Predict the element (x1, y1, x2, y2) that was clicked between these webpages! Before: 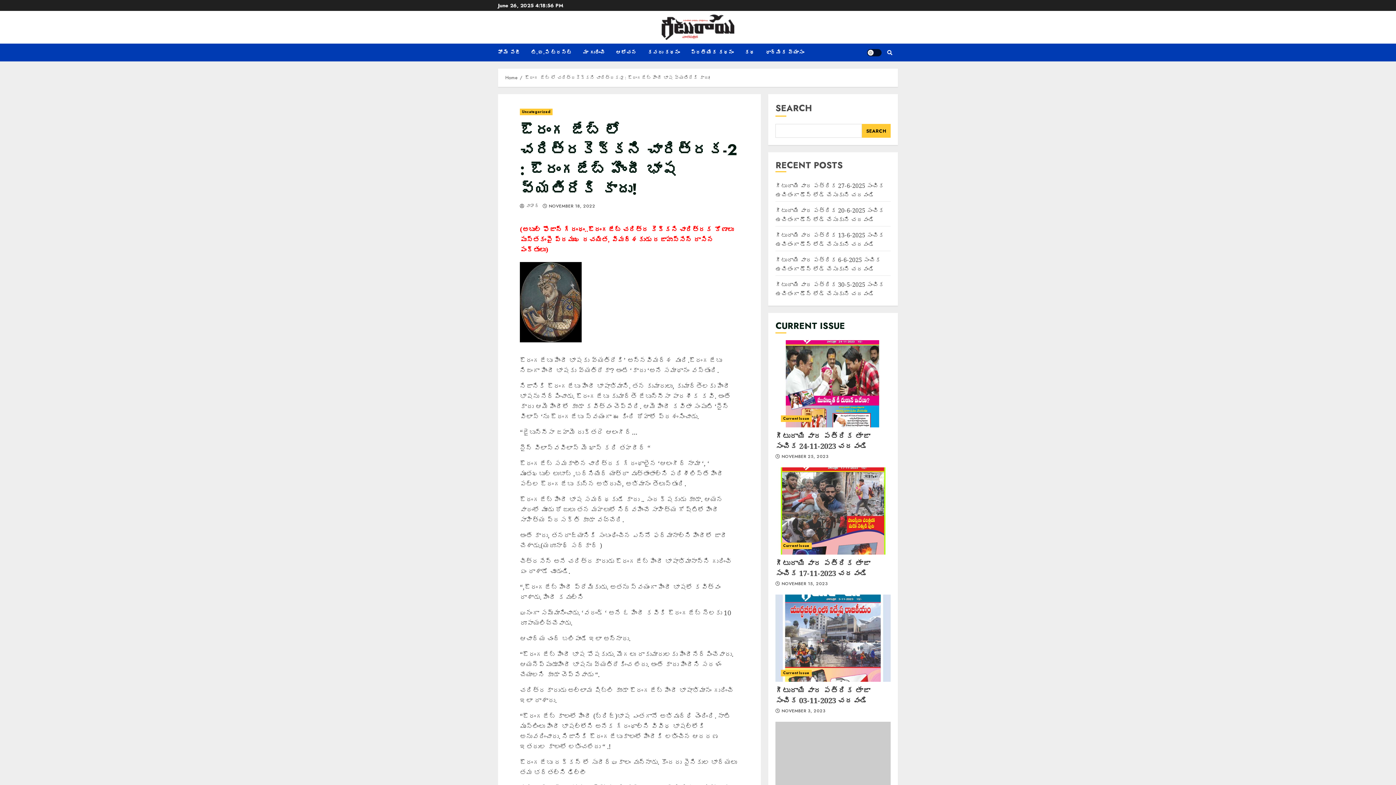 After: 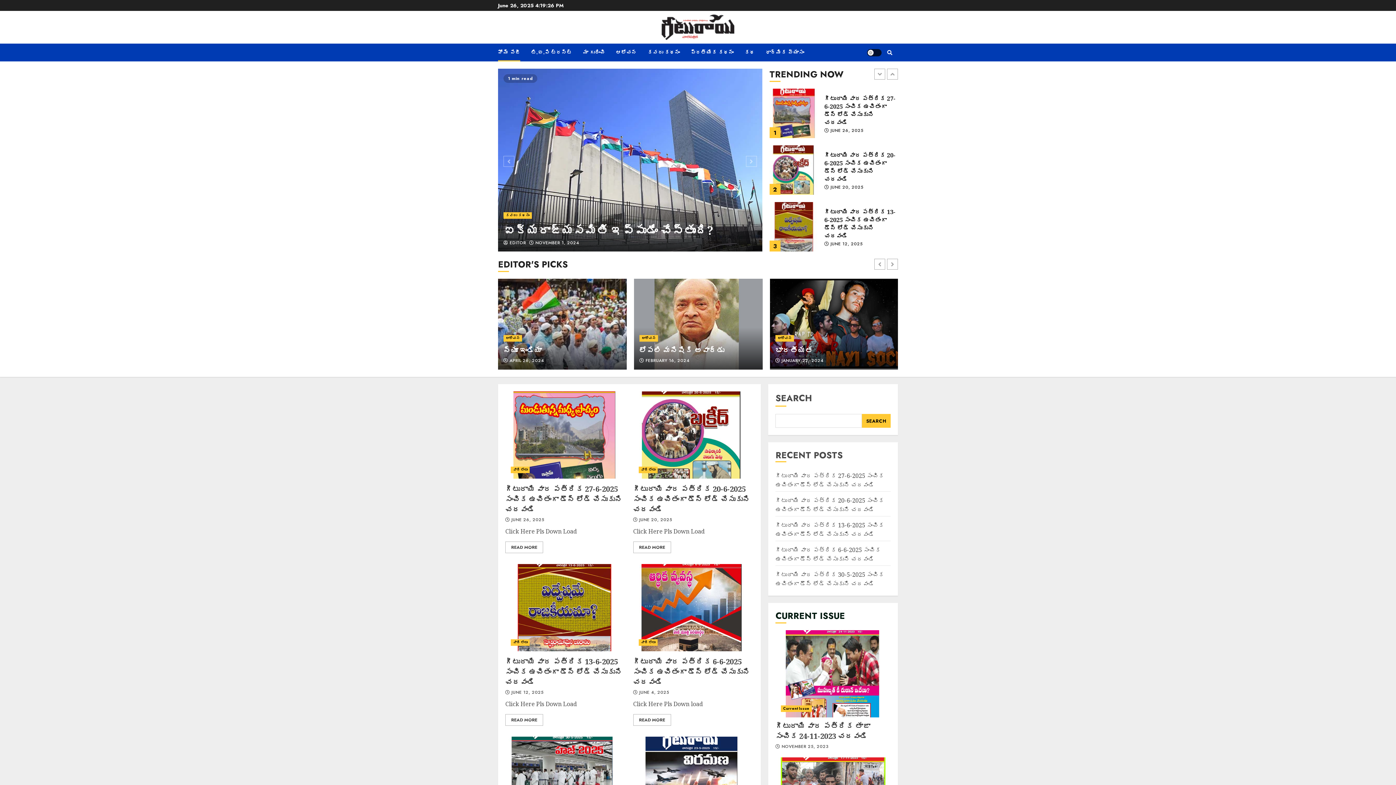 Action: label: హోమ్ పేజీ bbox: (498, 43, 531, 61)